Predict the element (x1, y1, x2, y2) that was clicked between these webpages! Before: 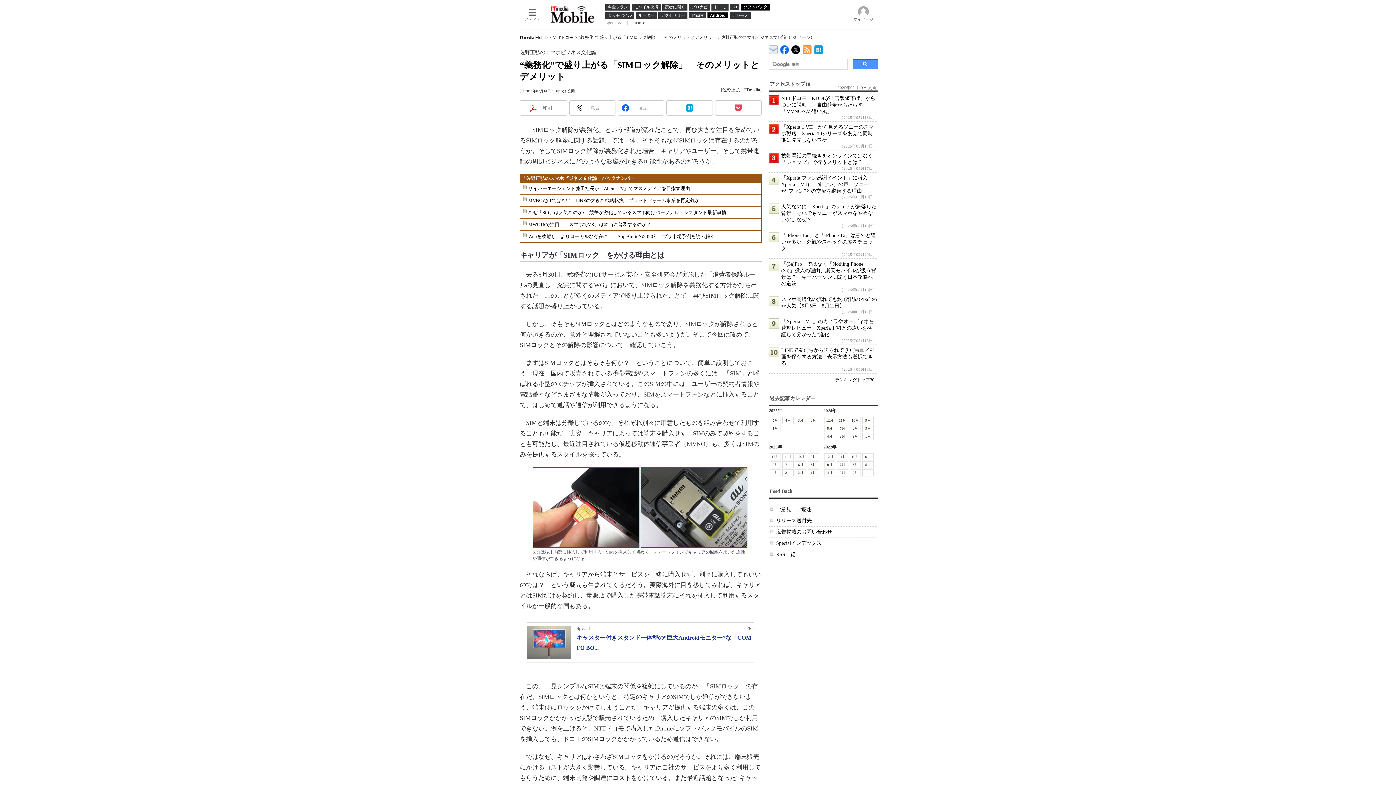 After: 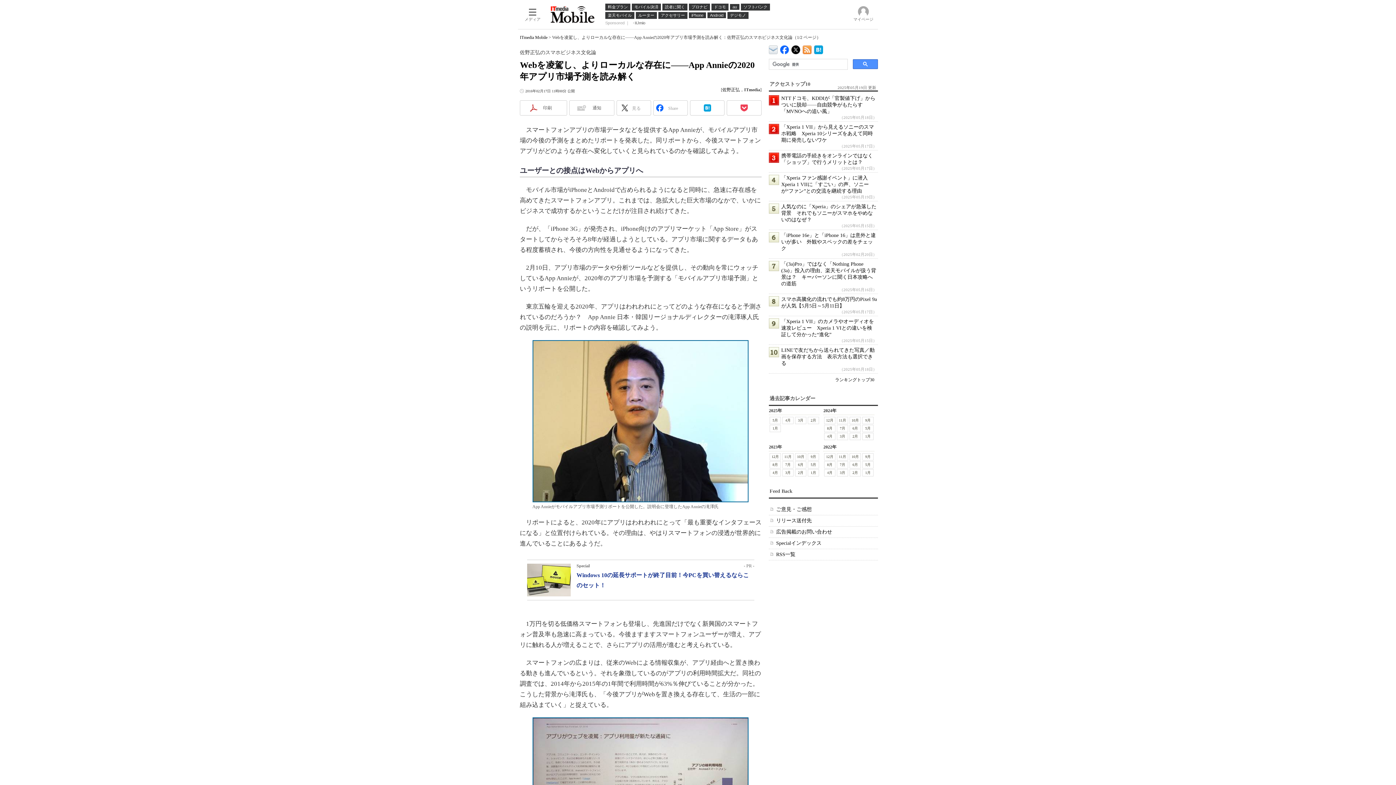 Action: bbox: (528, 233, 714, 239) label: Webを凌駕し、よりローカルな存在に――App Annieの2020年アプリ市場予測を読み解く